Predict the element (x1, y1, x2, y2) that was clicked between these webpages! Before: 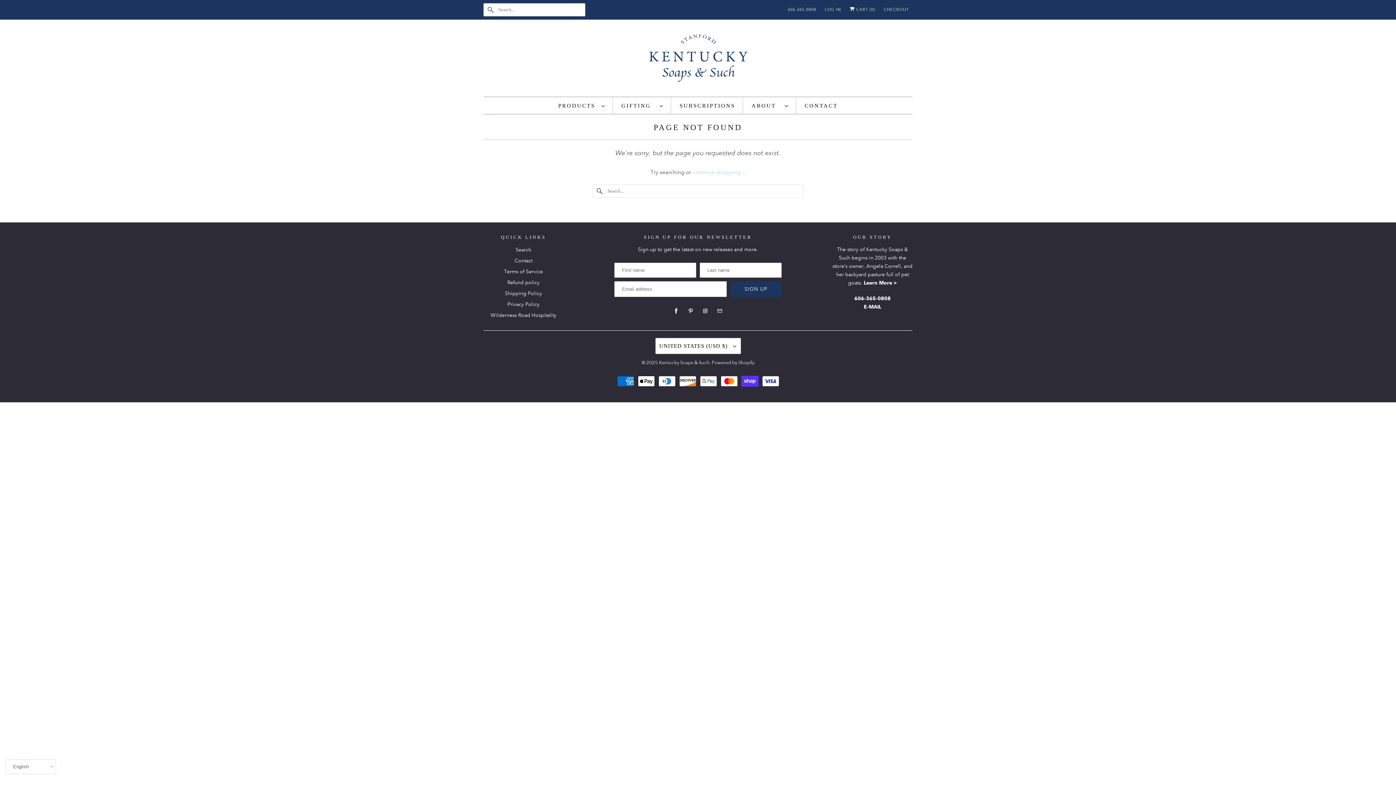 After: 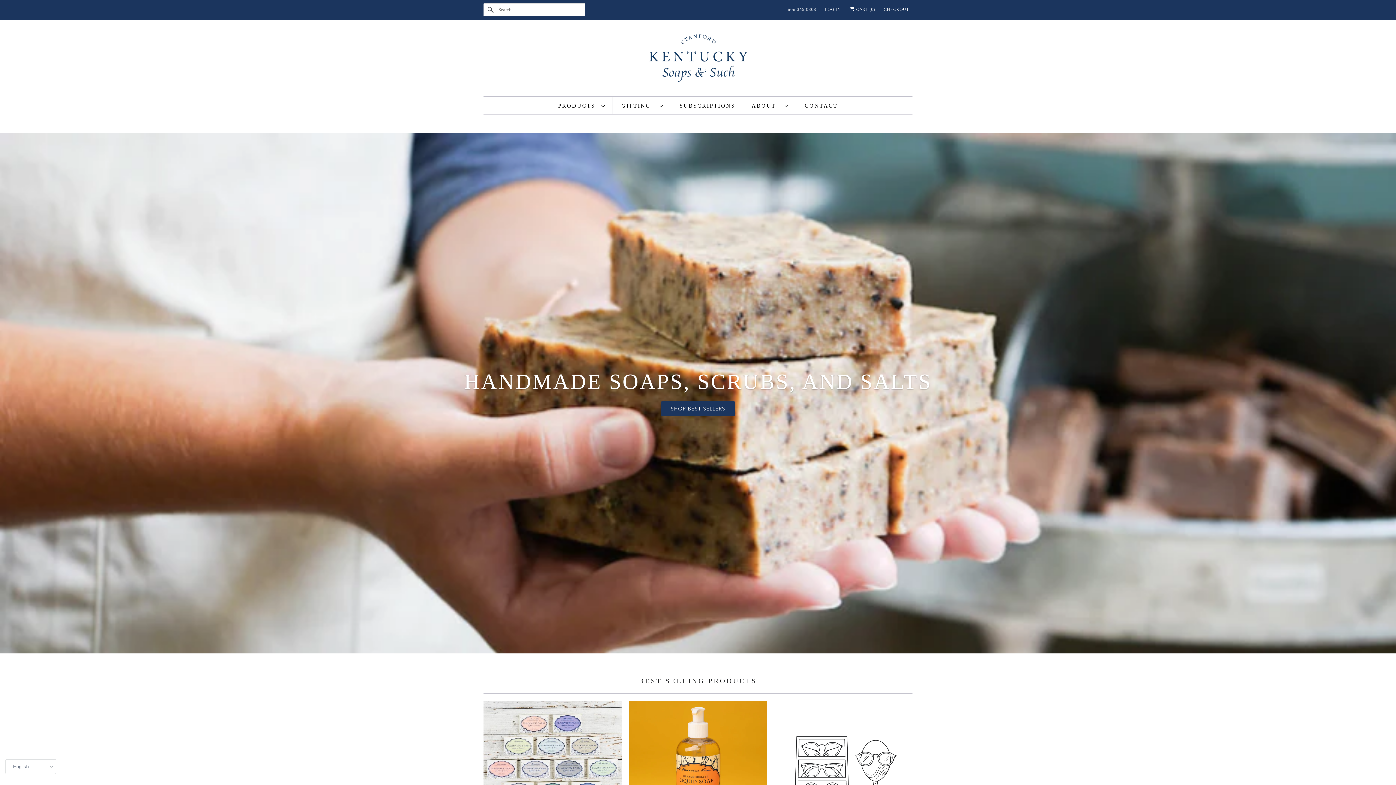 Action: label: Kentucky Soaps & Such bbox: (659, 355, 709, 365)